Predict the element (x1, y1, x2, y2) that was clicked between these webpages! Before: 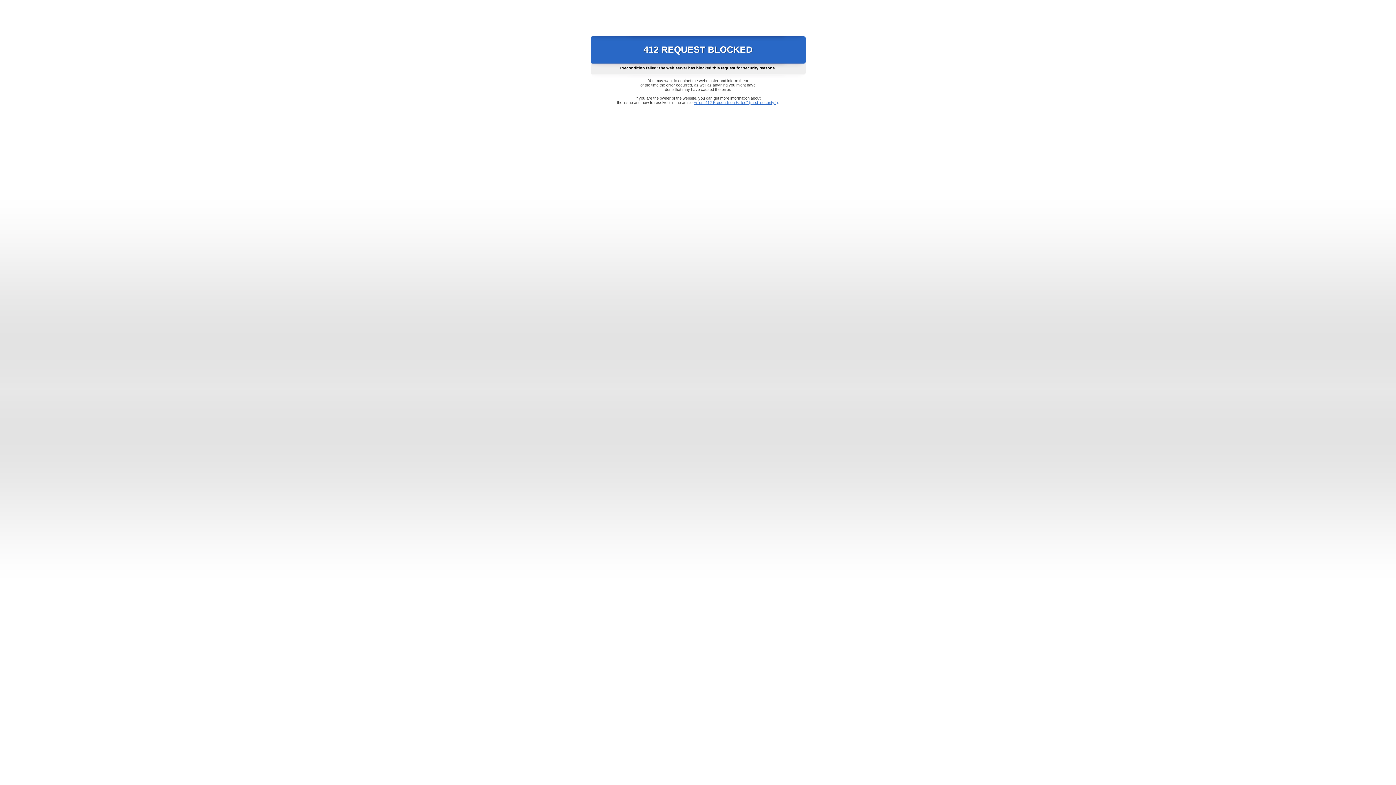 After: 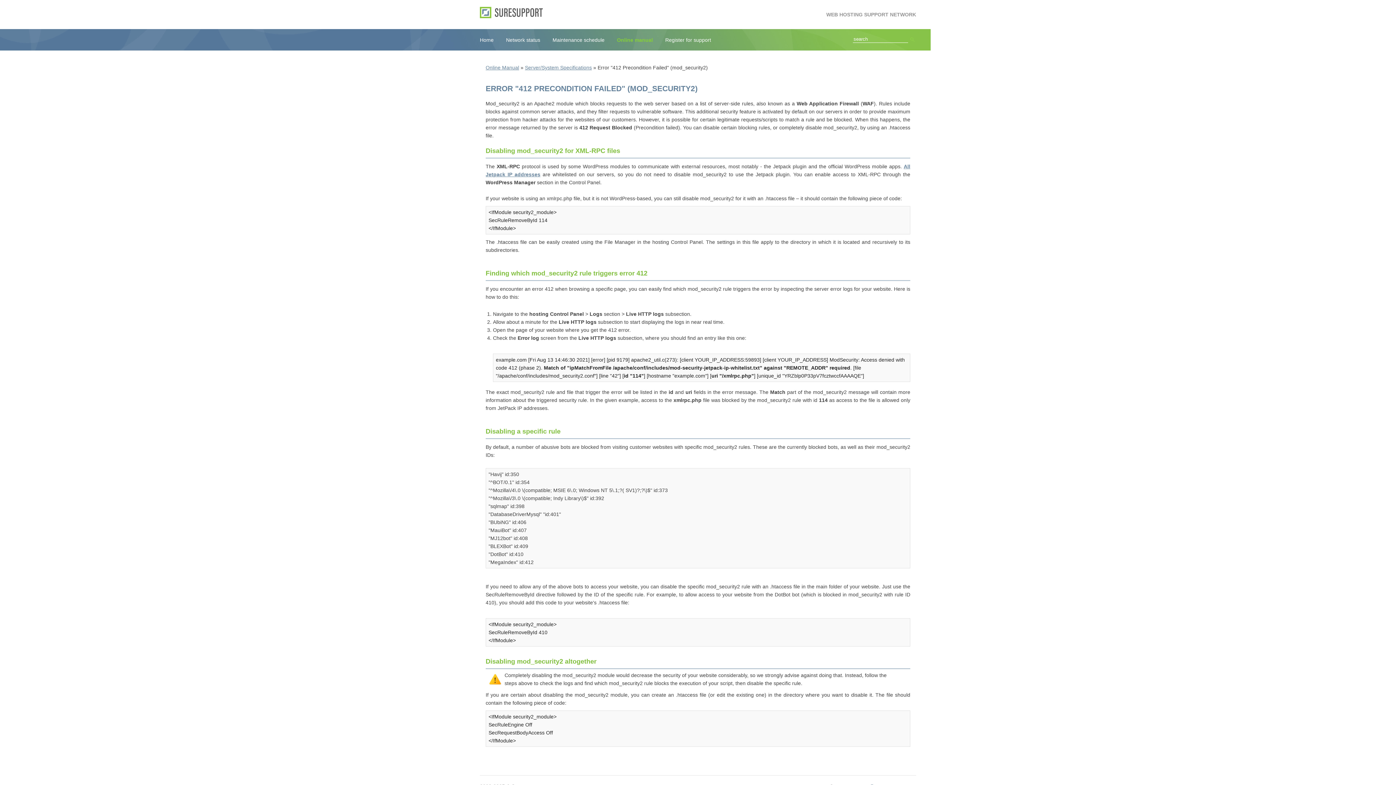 Action: bbox: (693, 100, 778, 104) label: Error "412 Precondition Failed" (mod_security2)